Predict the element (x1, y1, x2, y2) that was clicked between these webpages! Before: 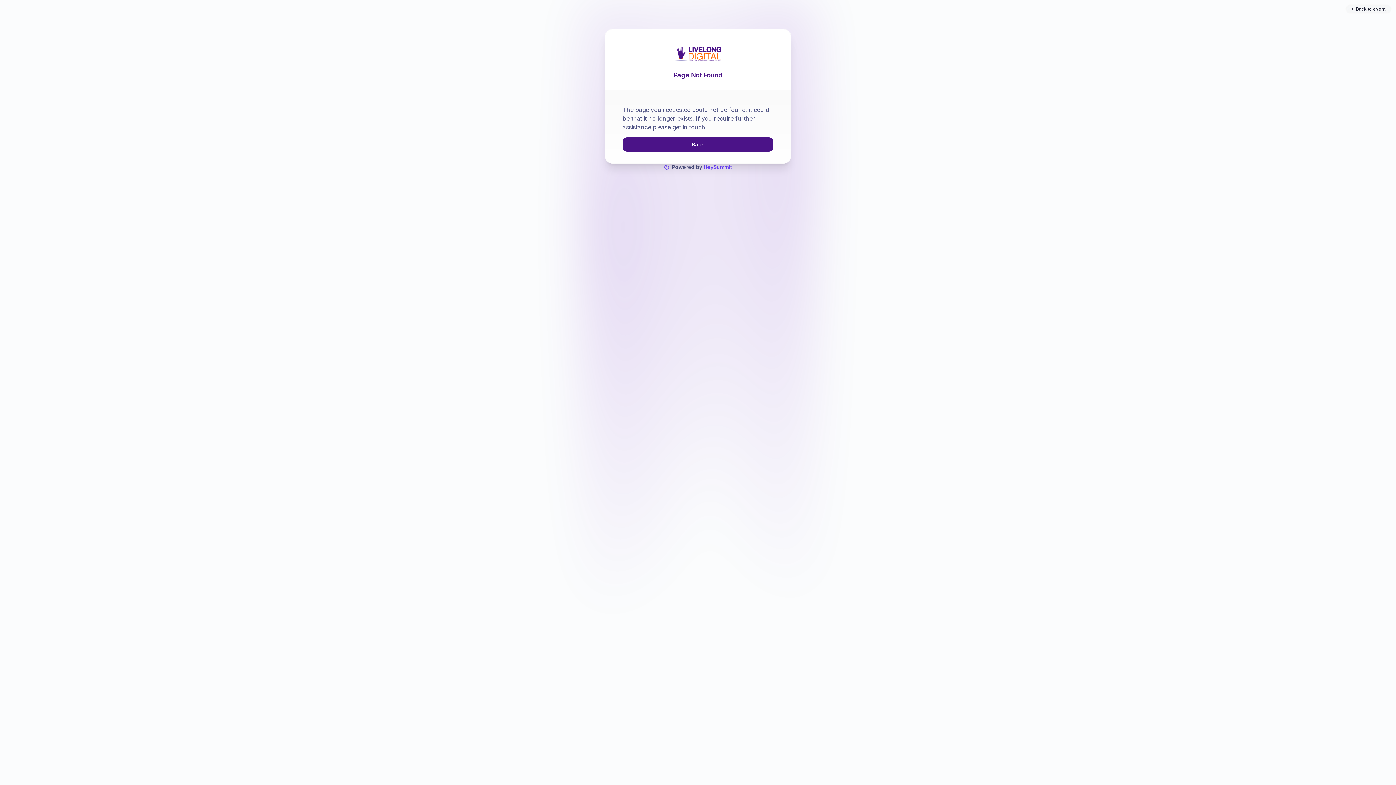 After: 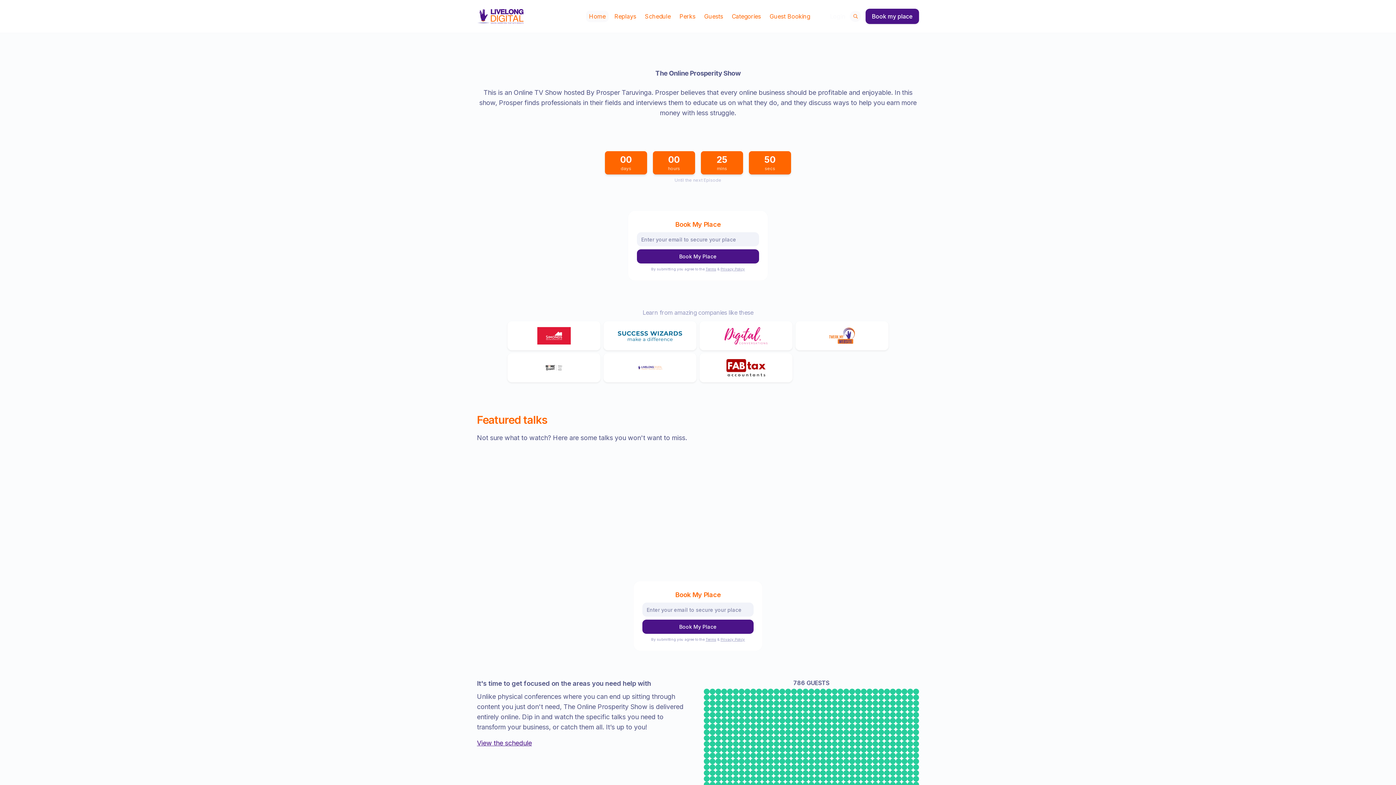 Action: label: Back bbox: (622, 137, 773, 151)